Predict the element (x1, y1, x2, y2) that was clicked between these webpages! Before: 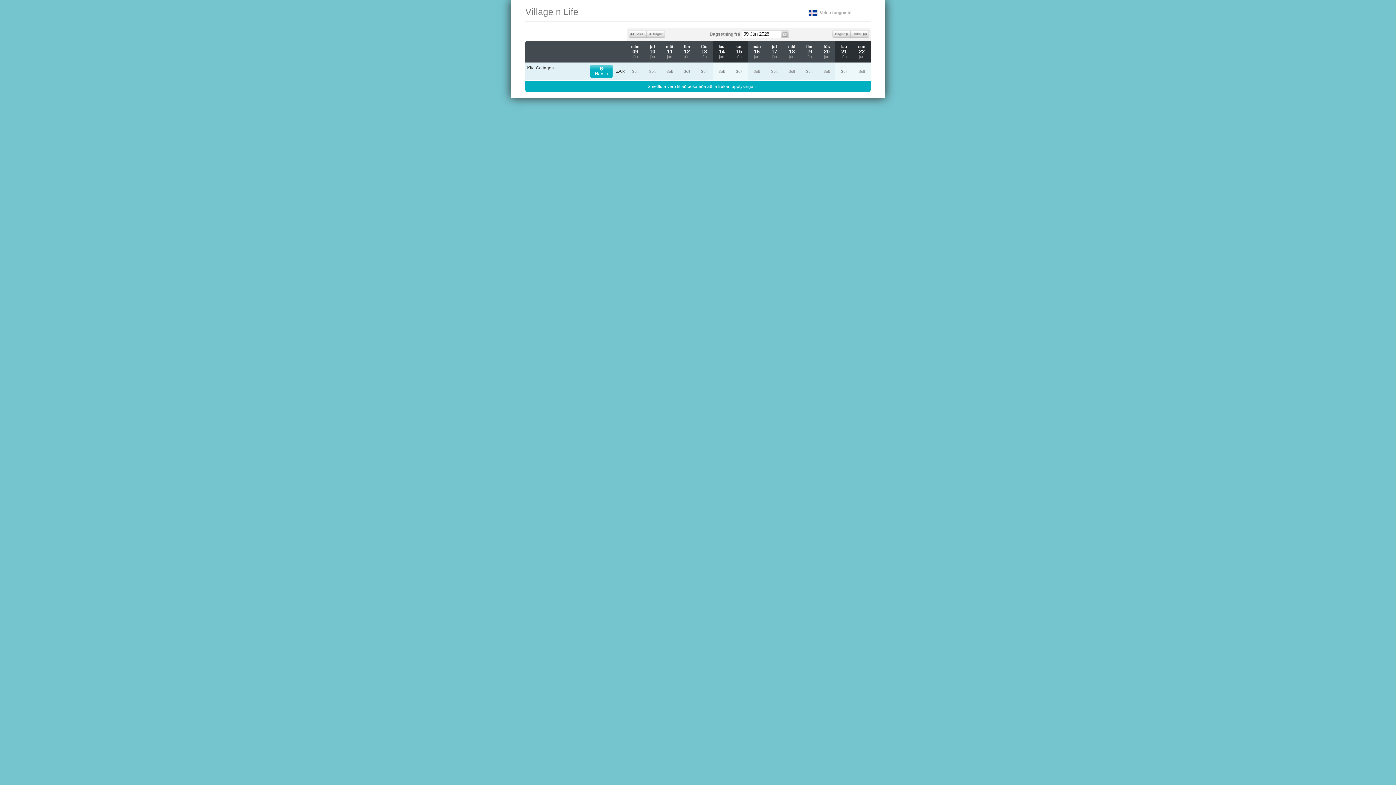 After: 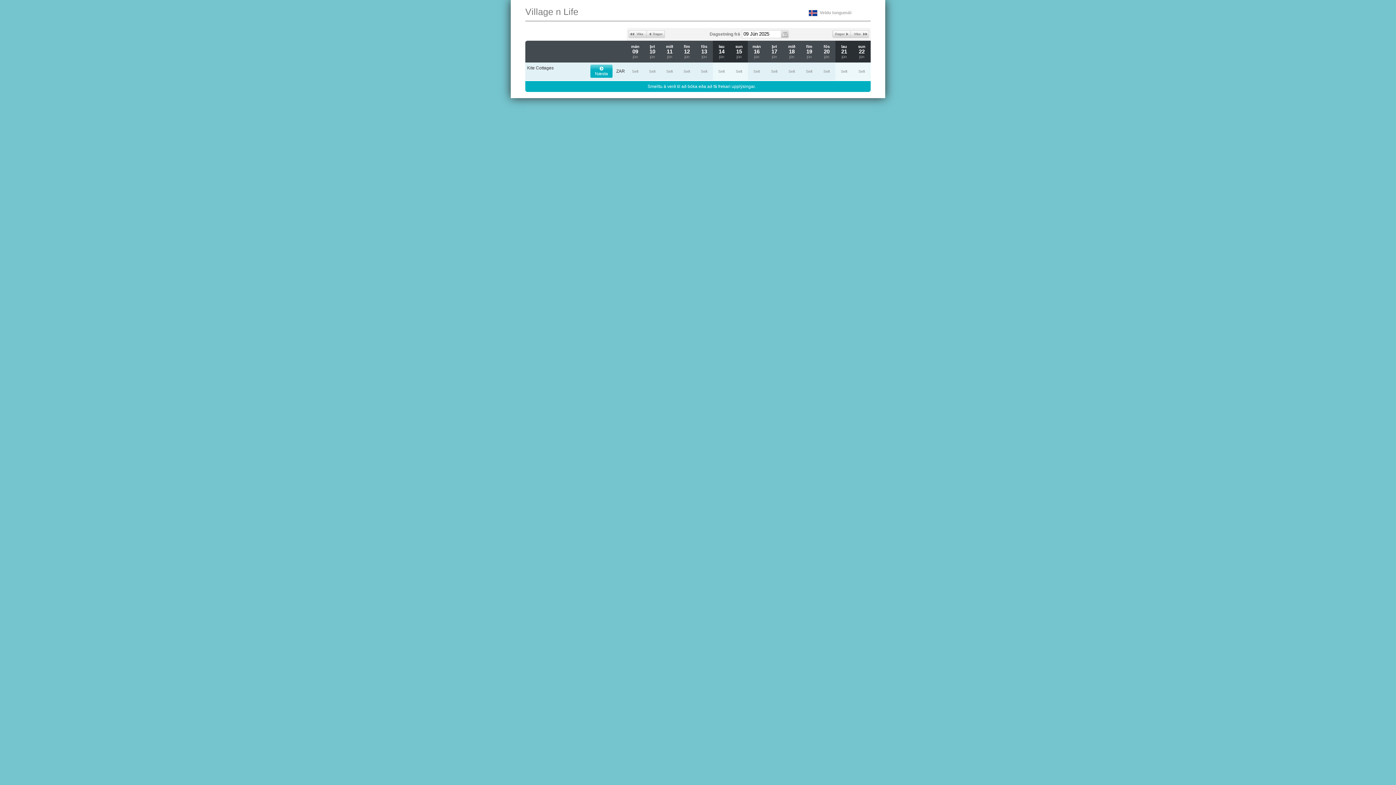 Action: label: Back 1 Day bbox: (646, 30, 665, 37)